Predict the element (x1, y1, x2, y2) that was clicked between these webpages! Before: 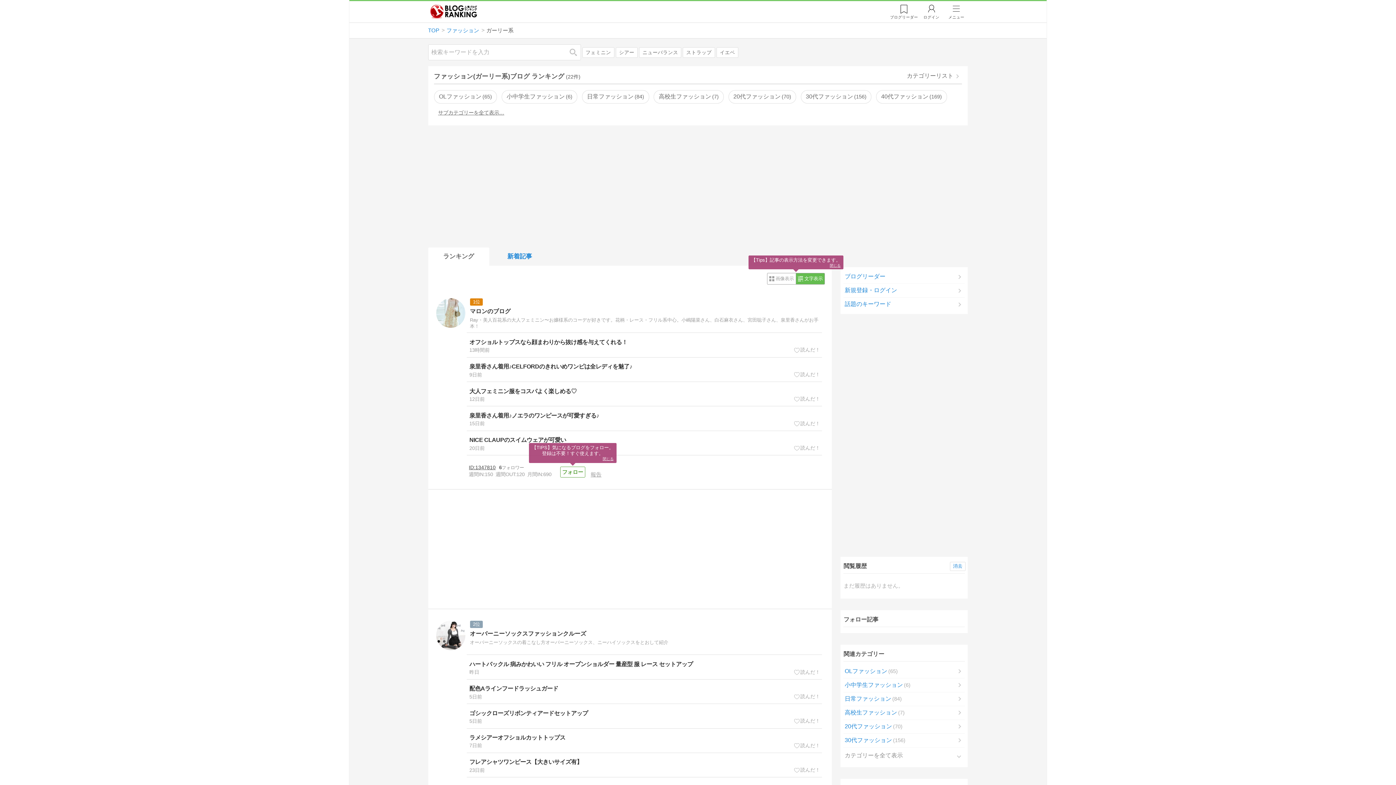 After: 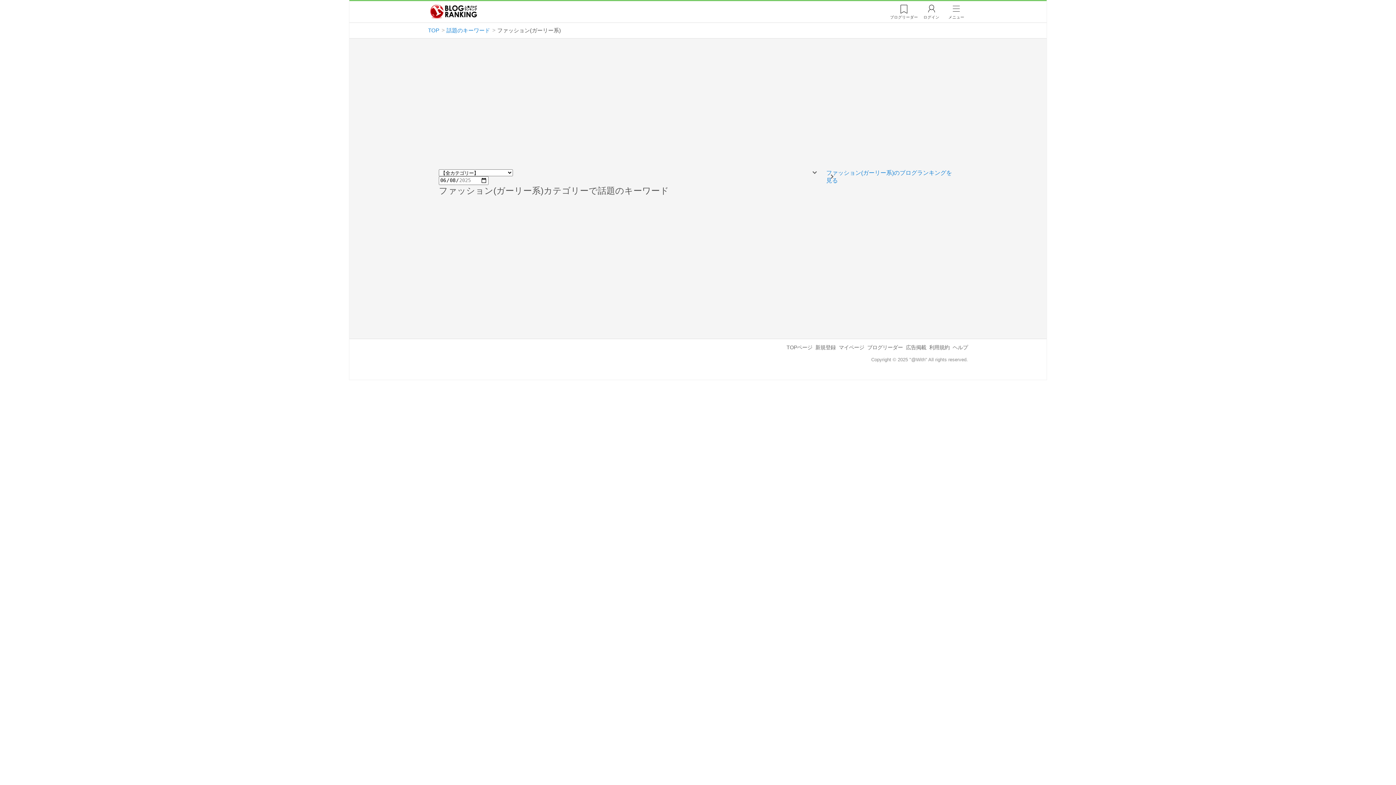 Action: bbox: (843, 297, 965, 311) label: 話題のキーワード